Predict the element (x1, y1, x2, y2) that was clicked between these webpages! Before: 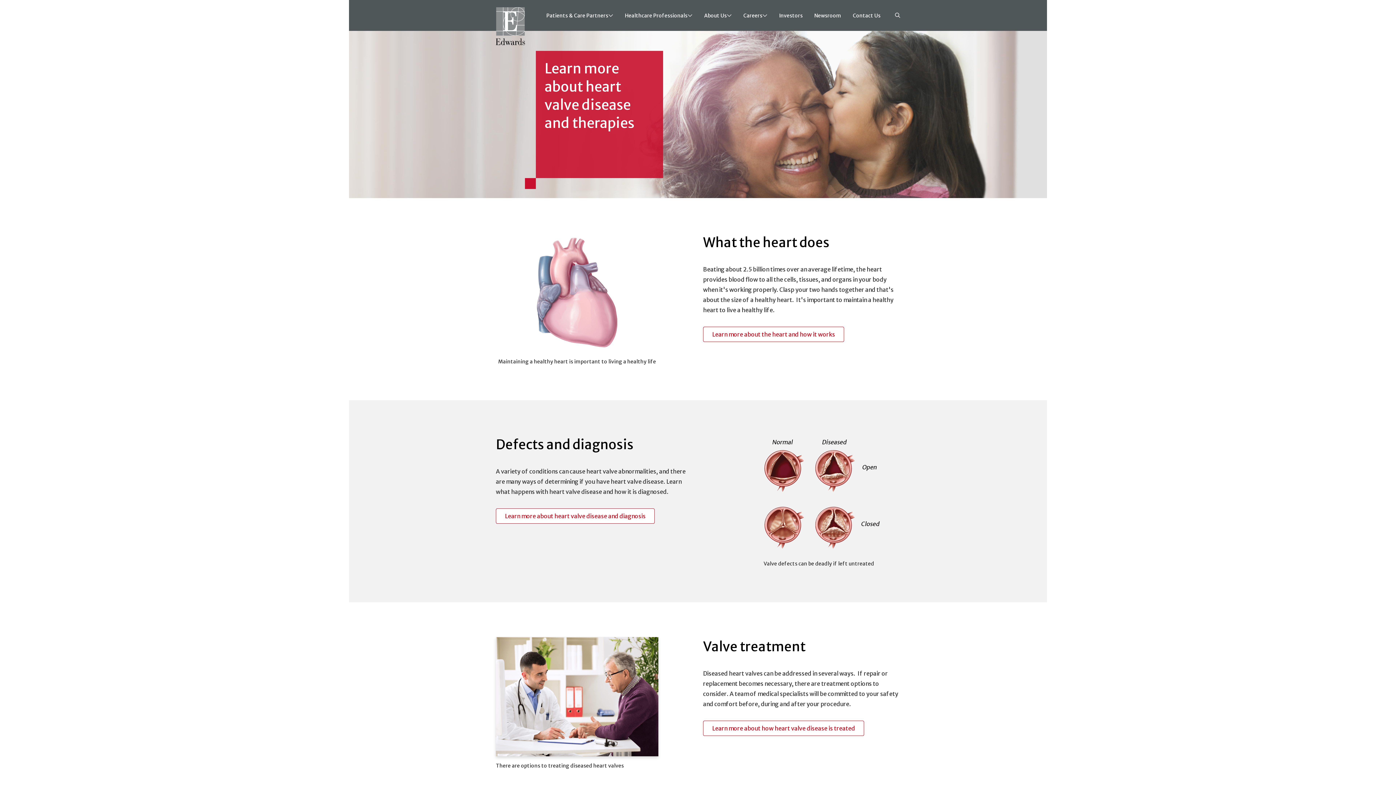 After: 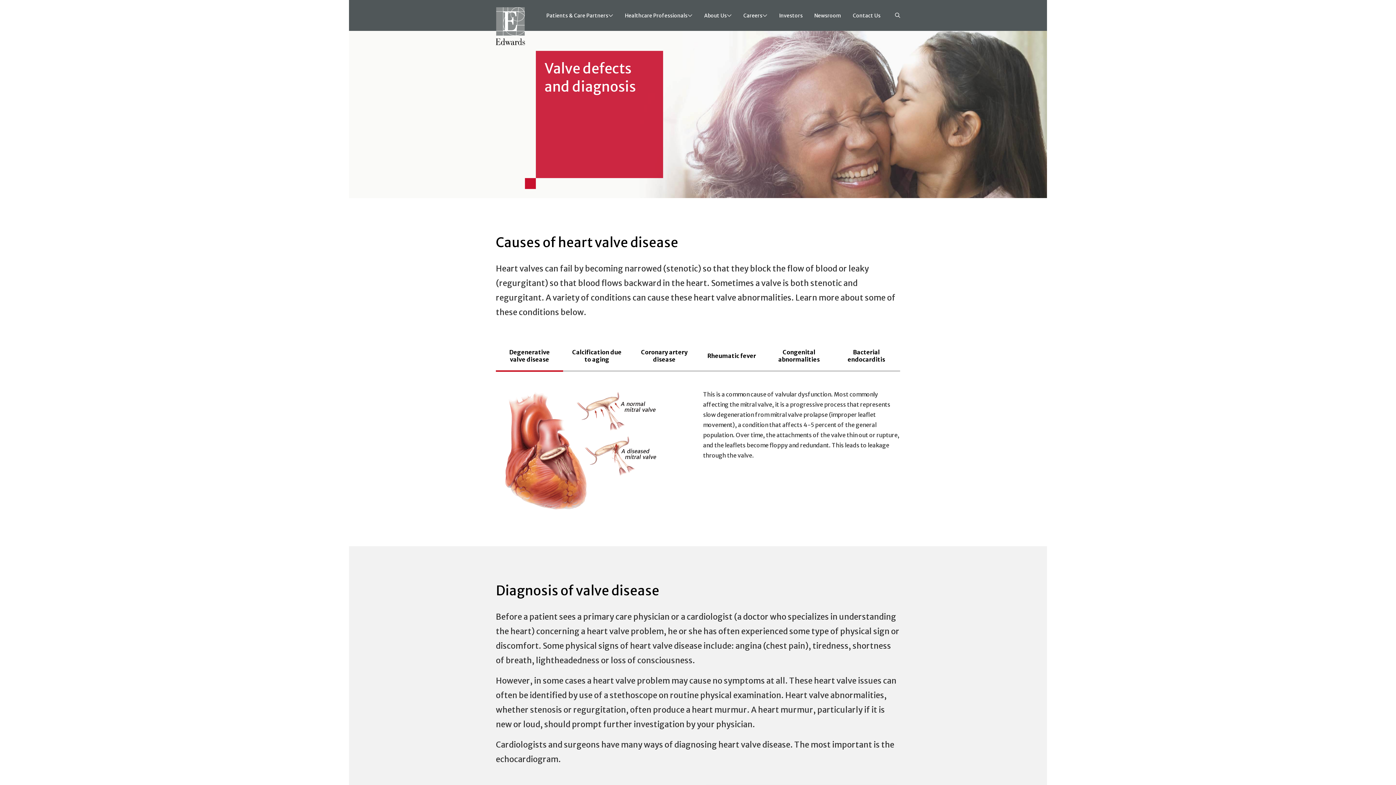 Action: label: Learn more about heart valve disease and diagnosis bbox: (496, 508, 654, 523)